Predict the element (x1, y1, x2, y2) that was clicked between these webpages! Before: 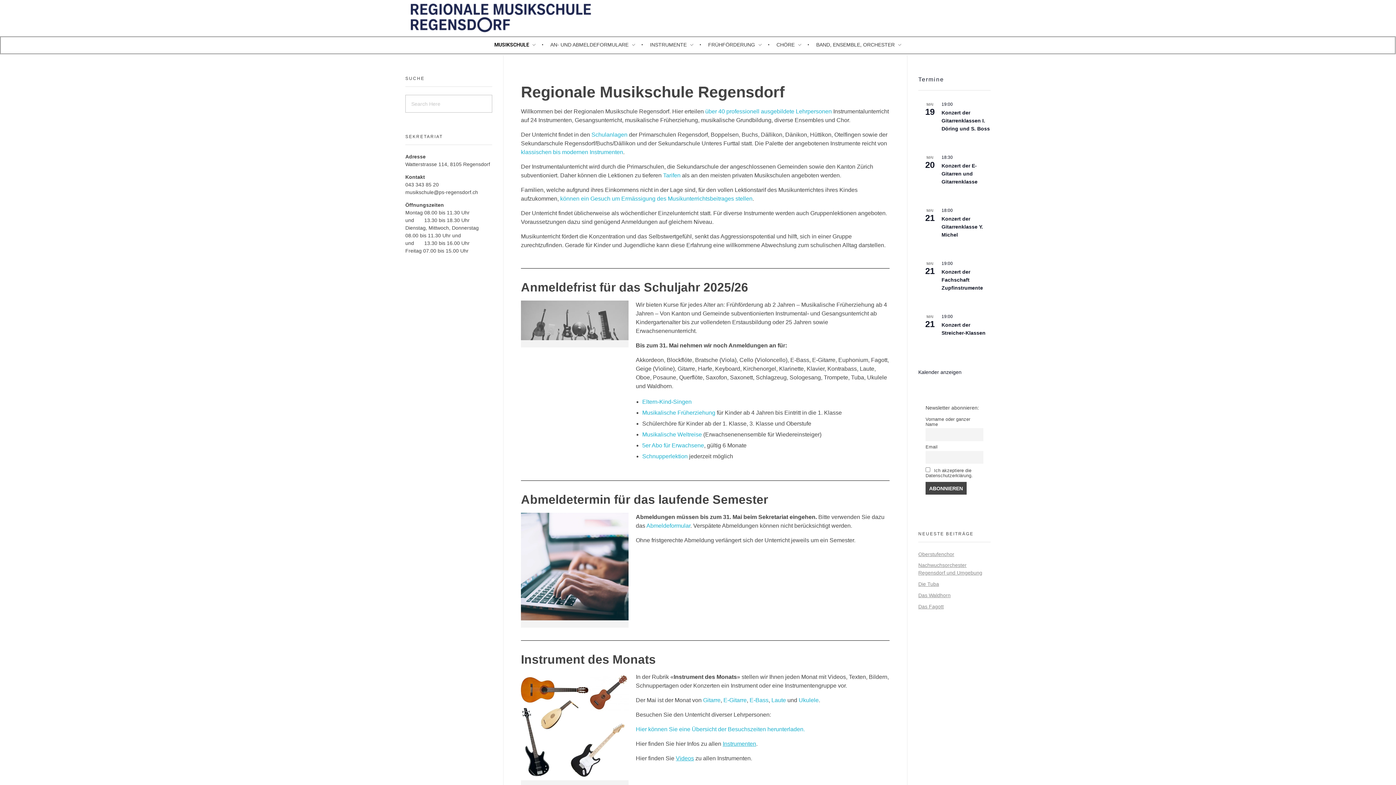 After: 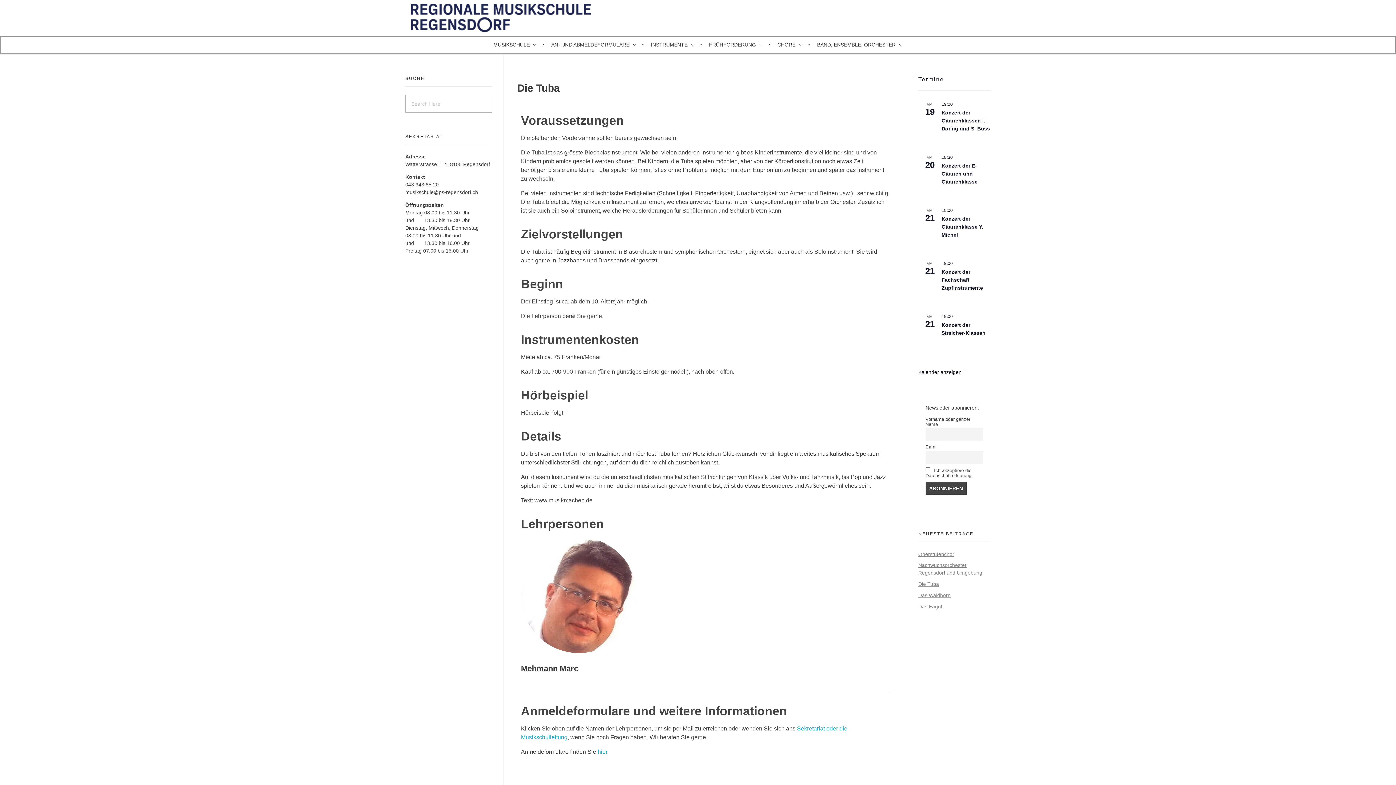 Action: label: Die Tuba bbox: (918, 581, 939, 587)